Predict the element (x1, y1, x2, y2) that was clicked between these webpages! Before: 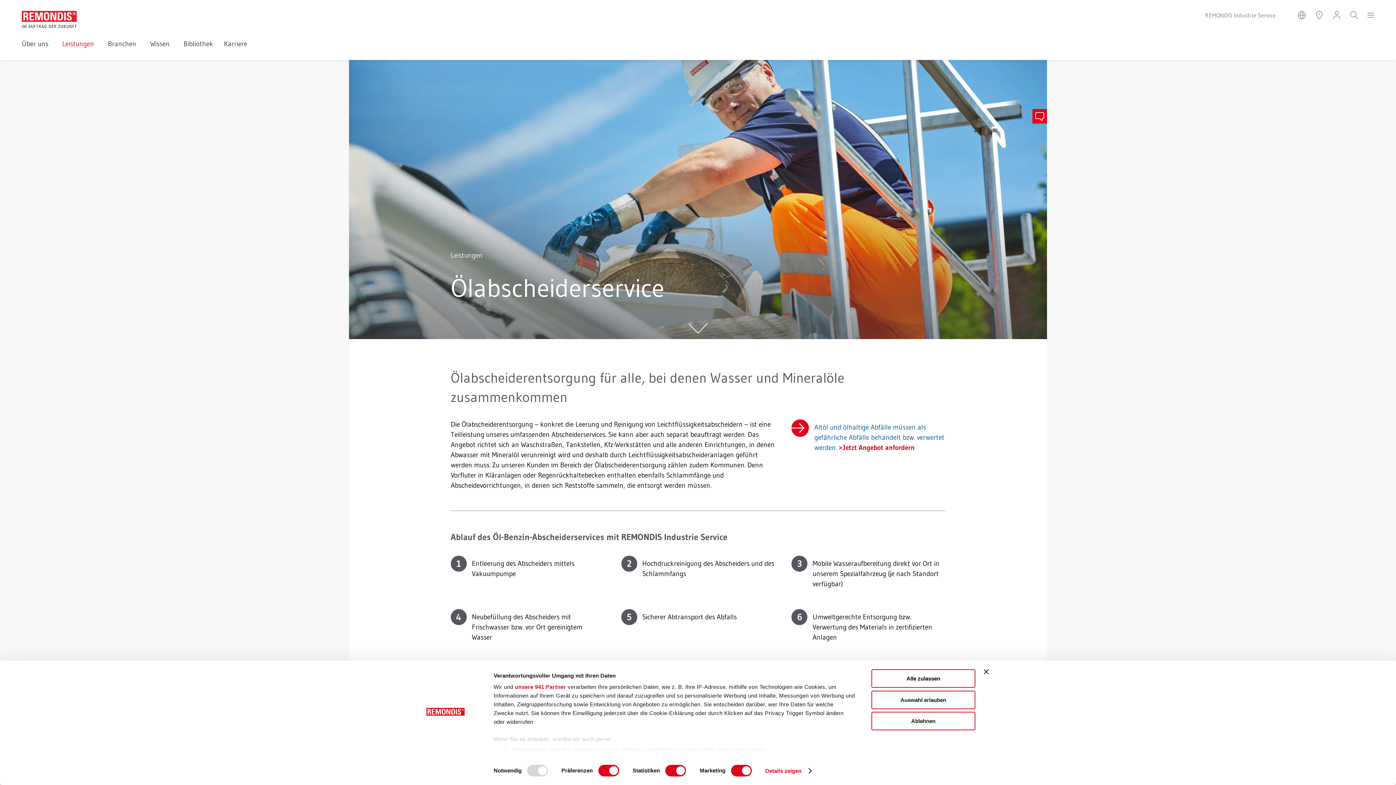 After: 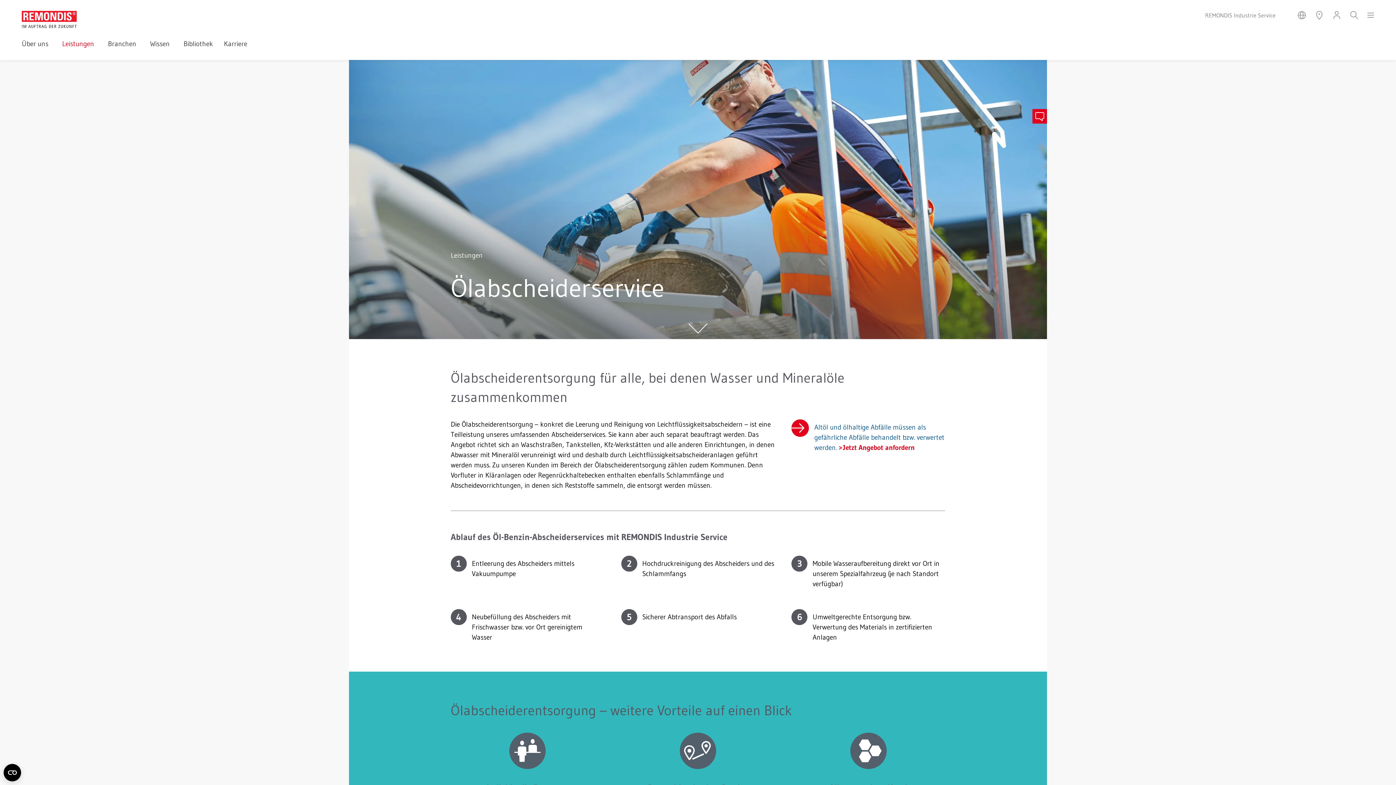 Action: label: Auswahl erlauben bbox: (871, 690, 975, 709)